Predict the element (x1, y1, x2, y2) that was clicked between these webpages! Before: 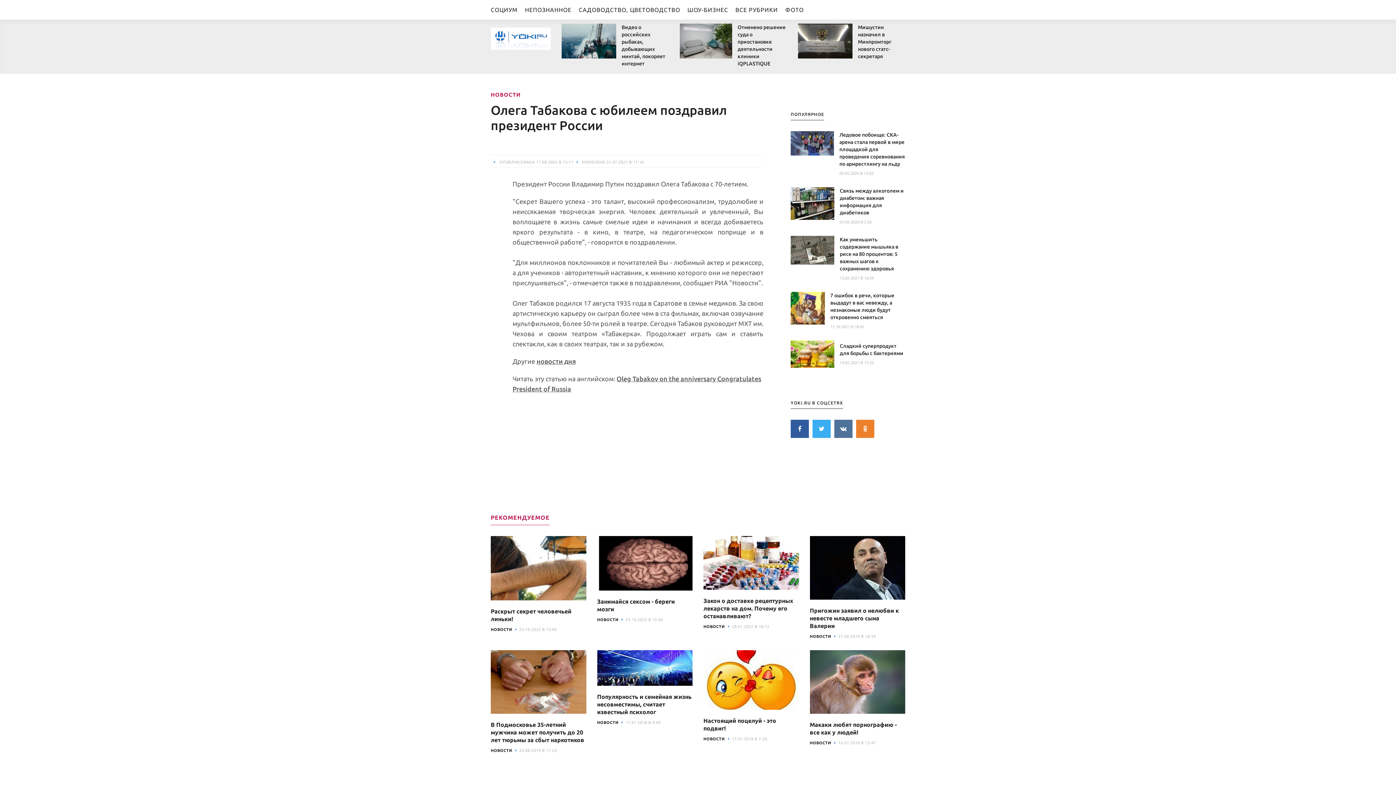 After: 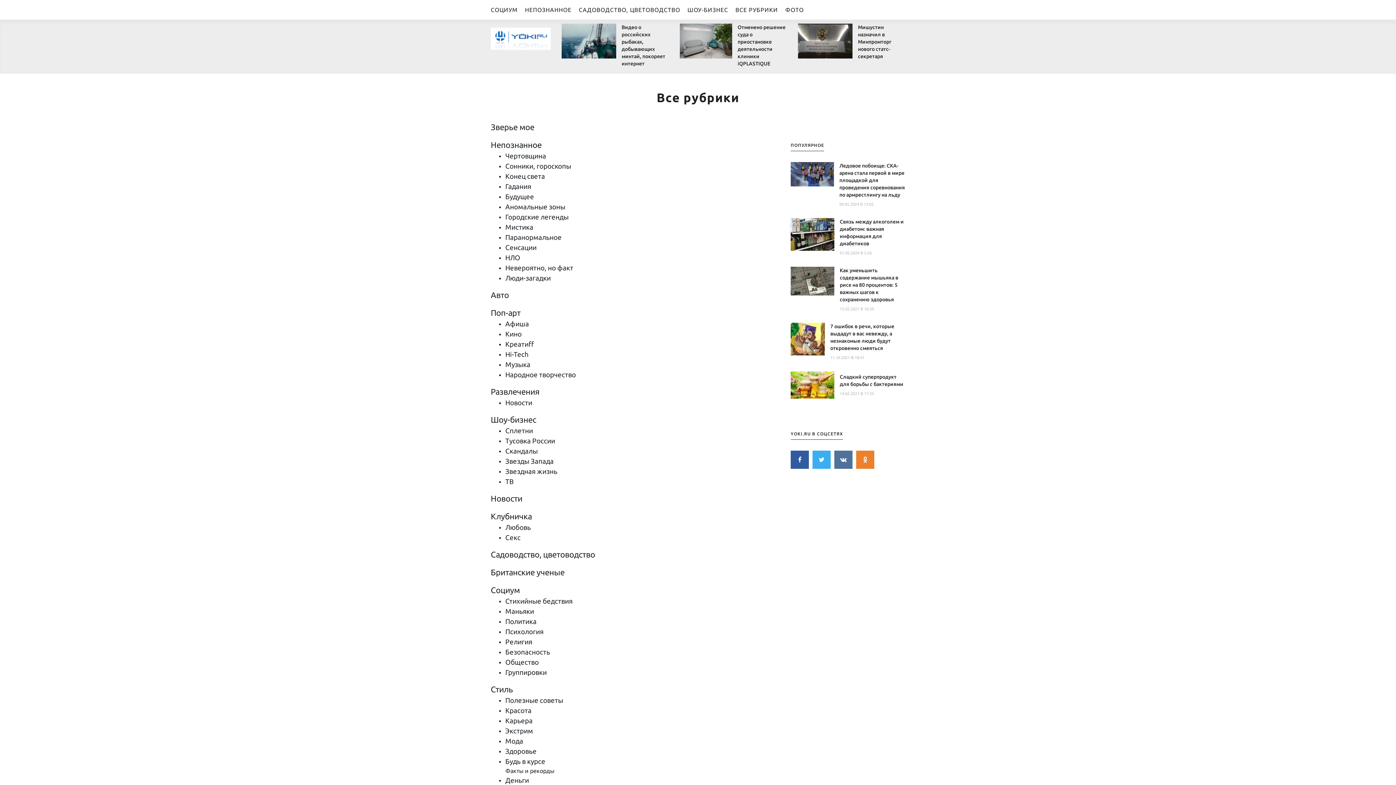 Action: bbox: (735, 0, 785, 19) label: ВСЕ РУБРИКИ